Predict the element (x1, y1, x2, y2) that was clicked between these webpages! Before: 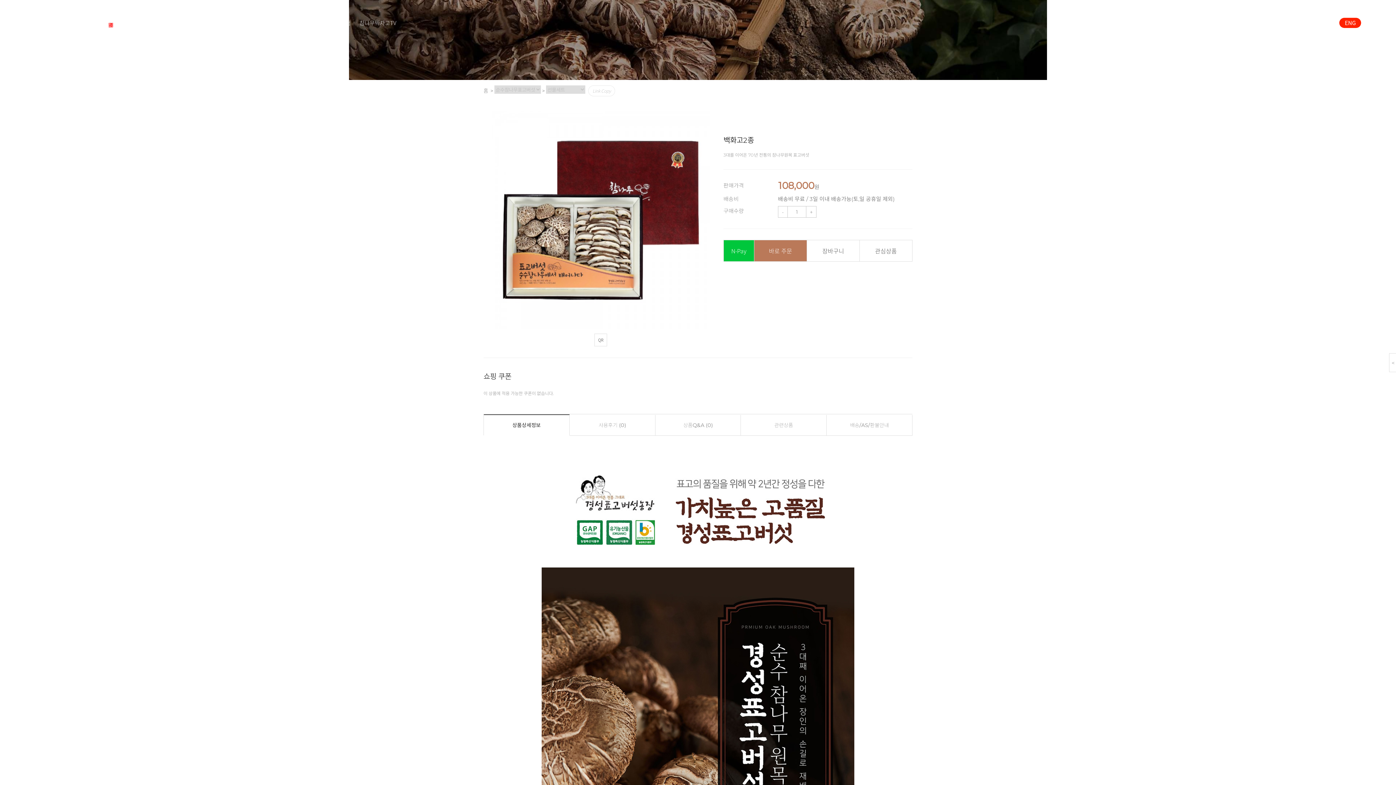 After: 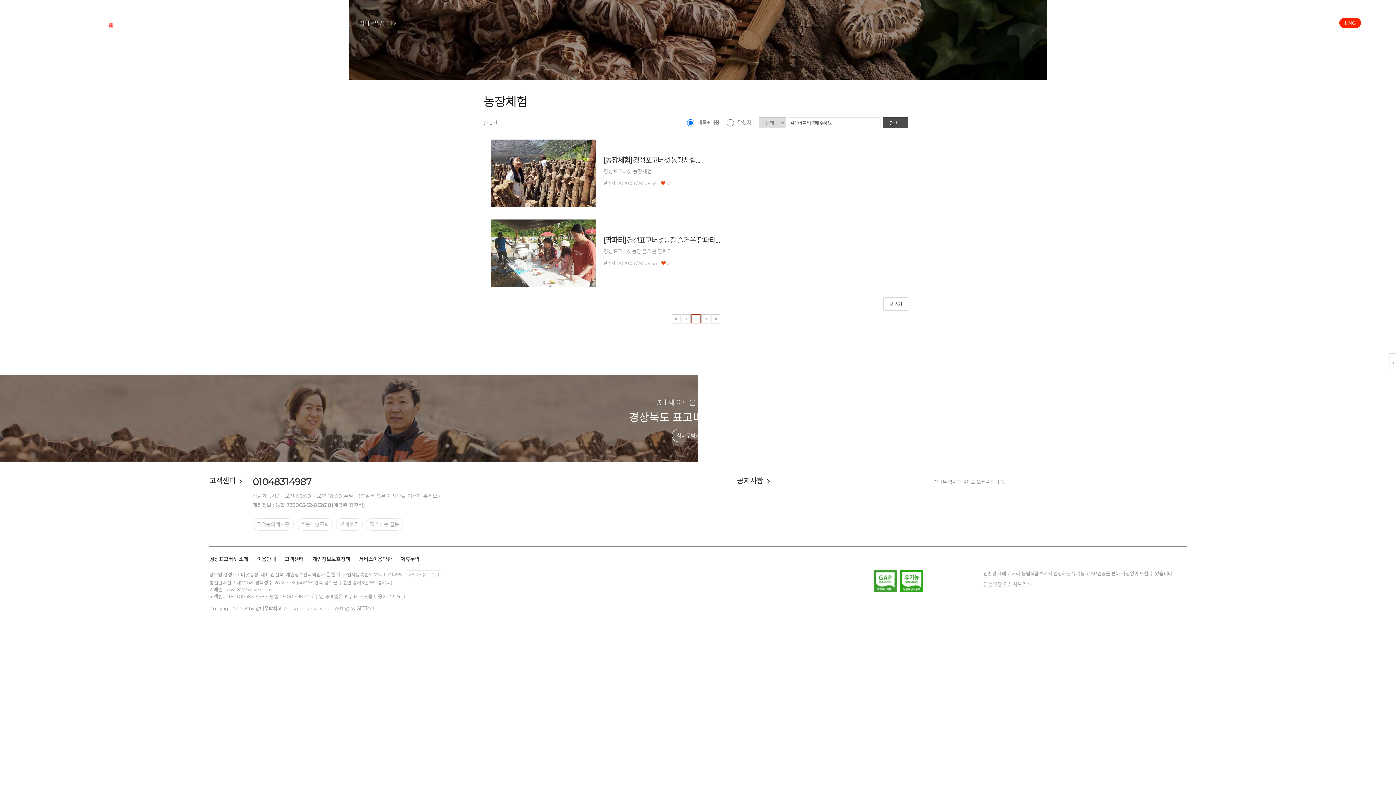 Action: bbox: (330, 18, 350, 26) label: 농장체험